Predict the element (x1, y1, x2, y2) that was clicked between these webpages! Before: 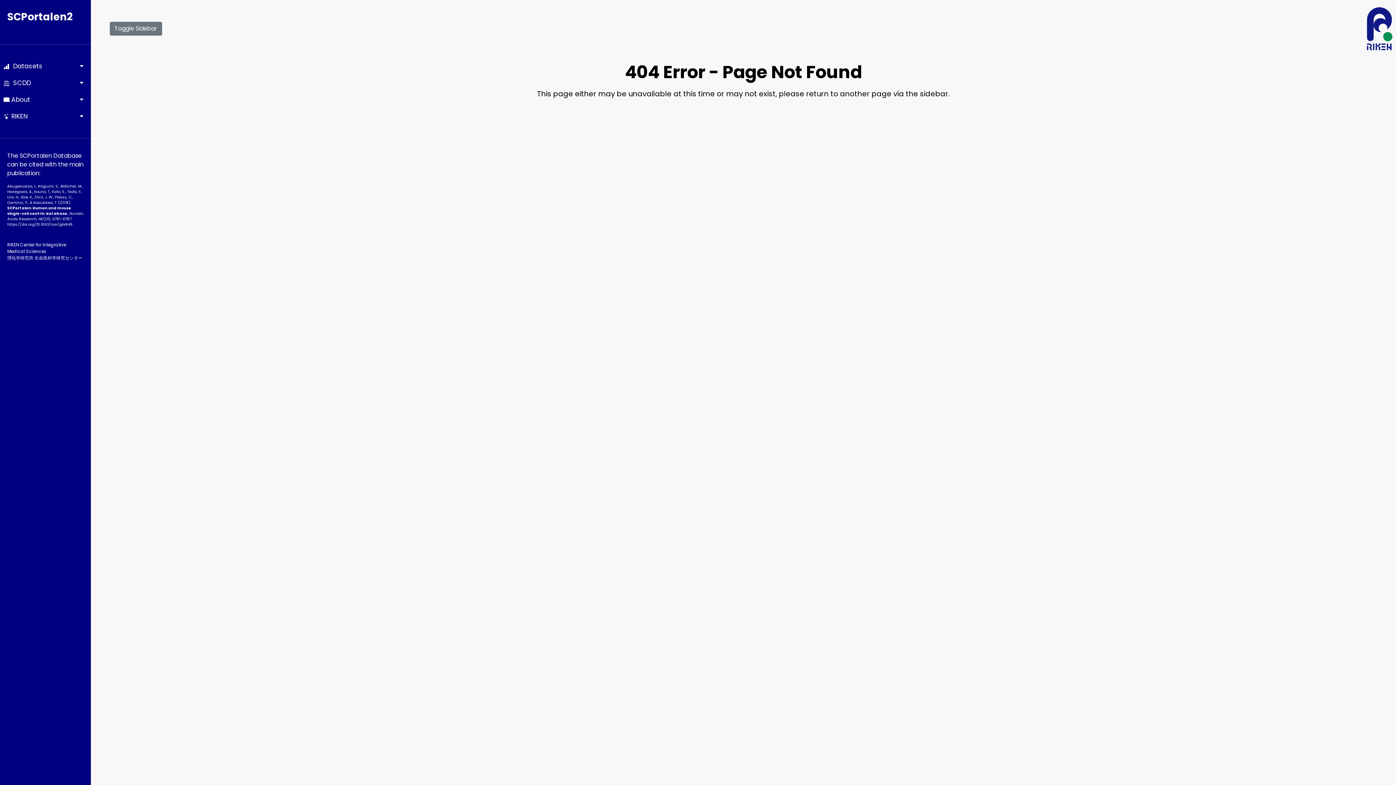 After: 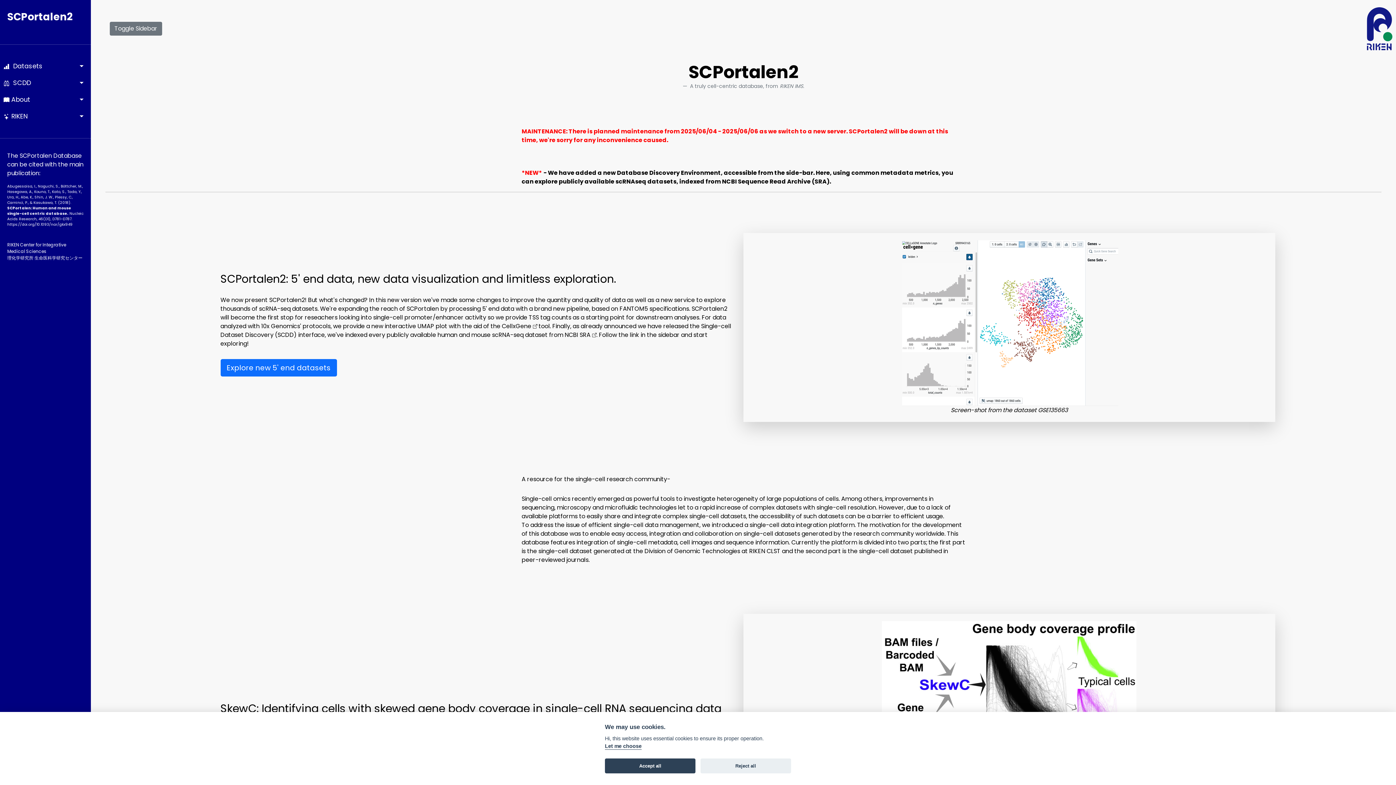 Action: bbox: (7, 7, 83, 28) label: SCPortalen2